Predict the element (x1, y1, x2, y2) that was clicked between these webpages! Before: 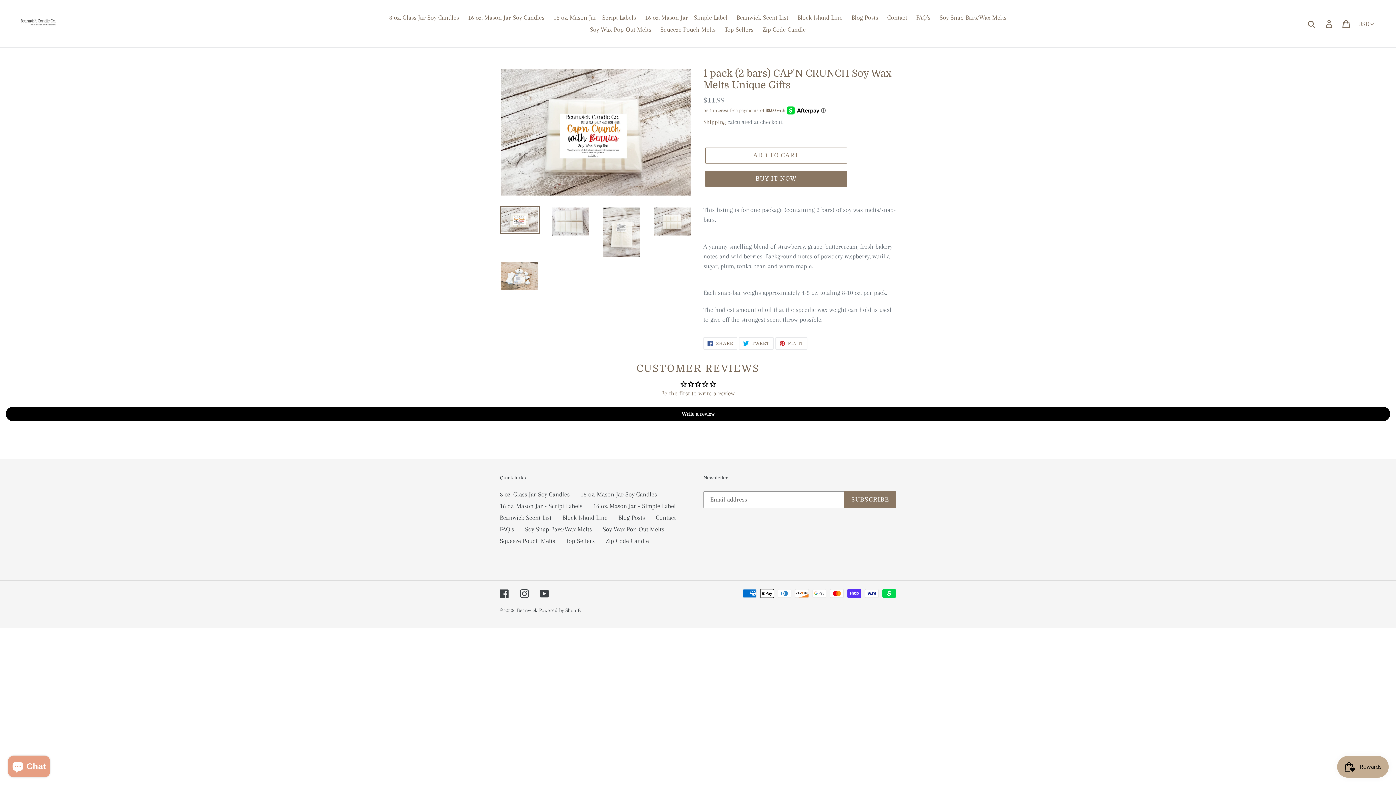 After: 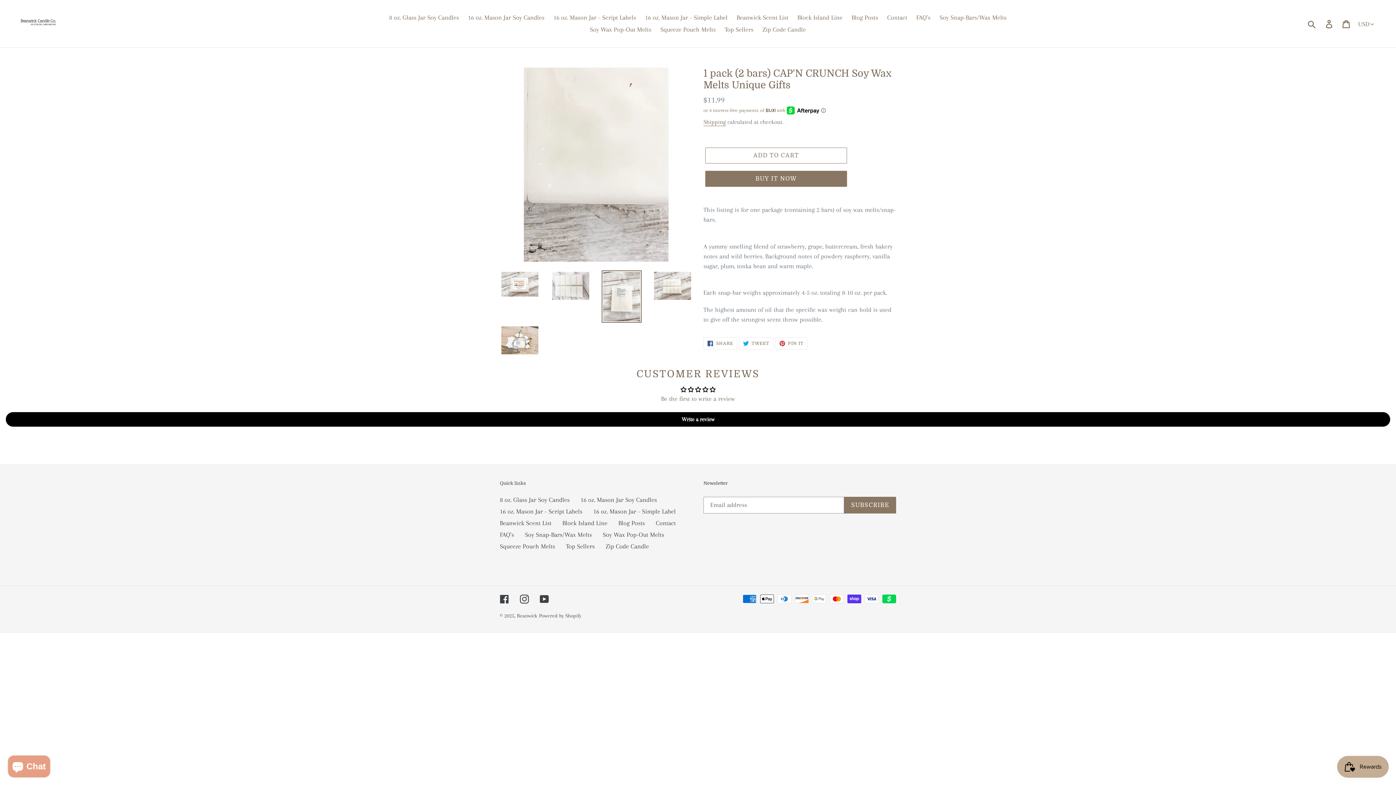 Action: bbox: (601, 206, 641, 258)